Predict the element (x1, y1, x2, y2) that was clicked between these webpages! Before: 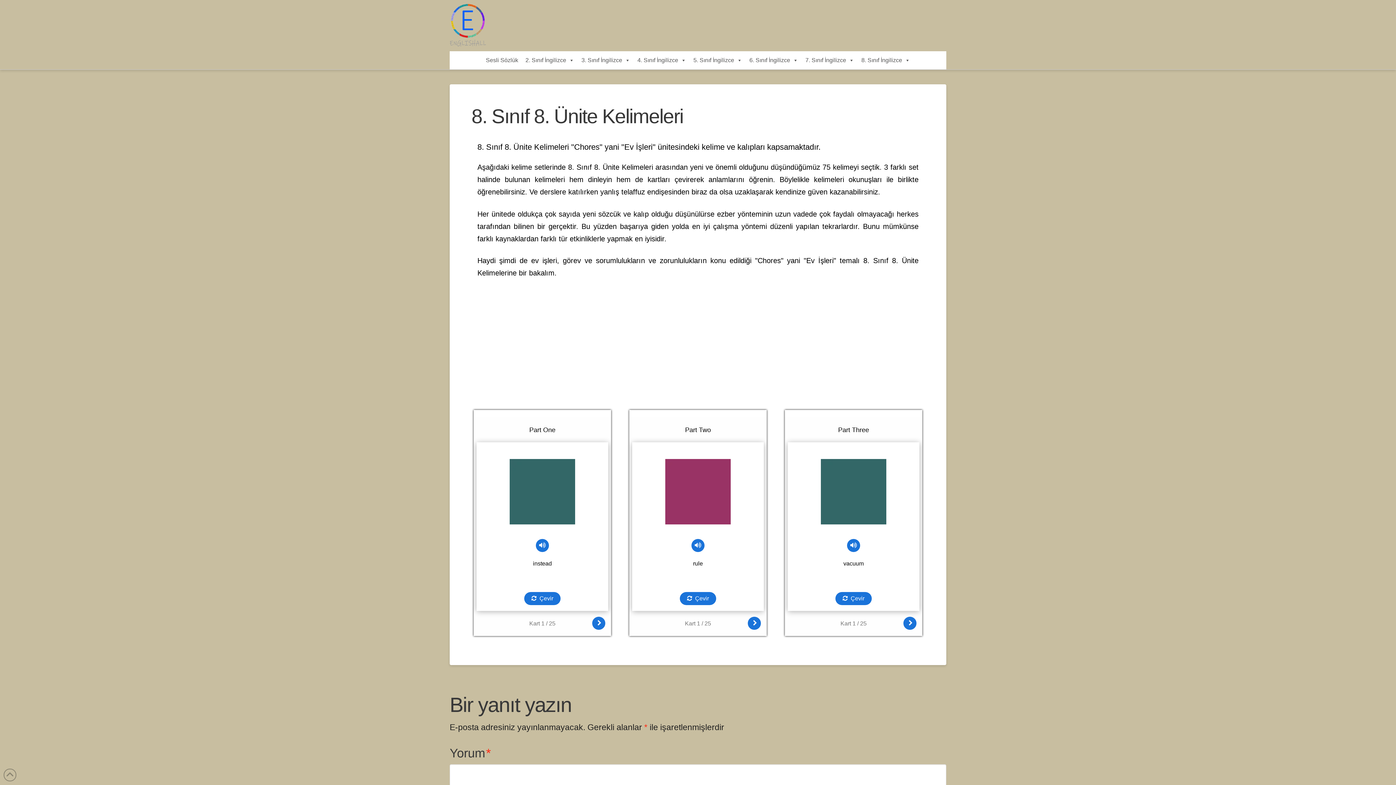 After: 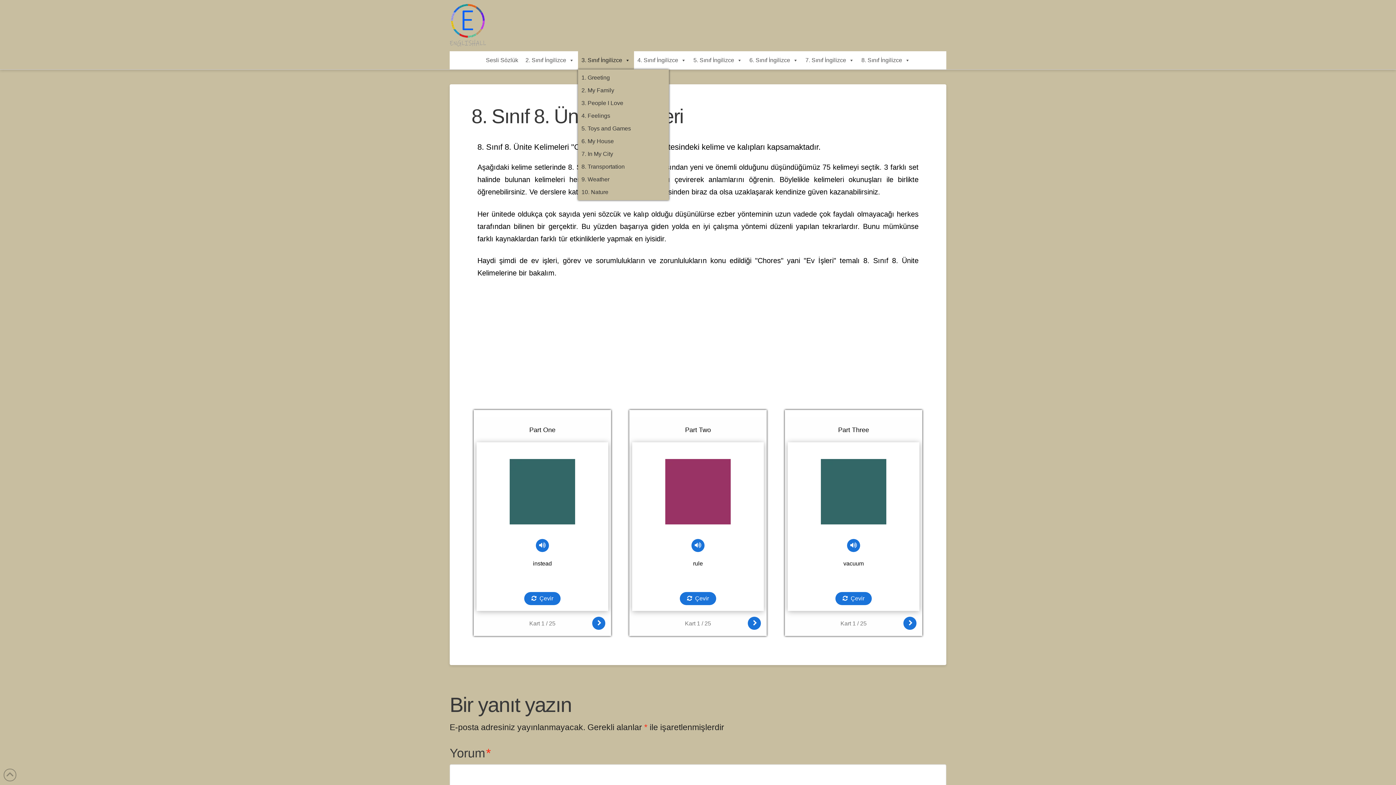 Action: label: 3. Sınıf İngilizce bbox: (578, 51, 634, 69)